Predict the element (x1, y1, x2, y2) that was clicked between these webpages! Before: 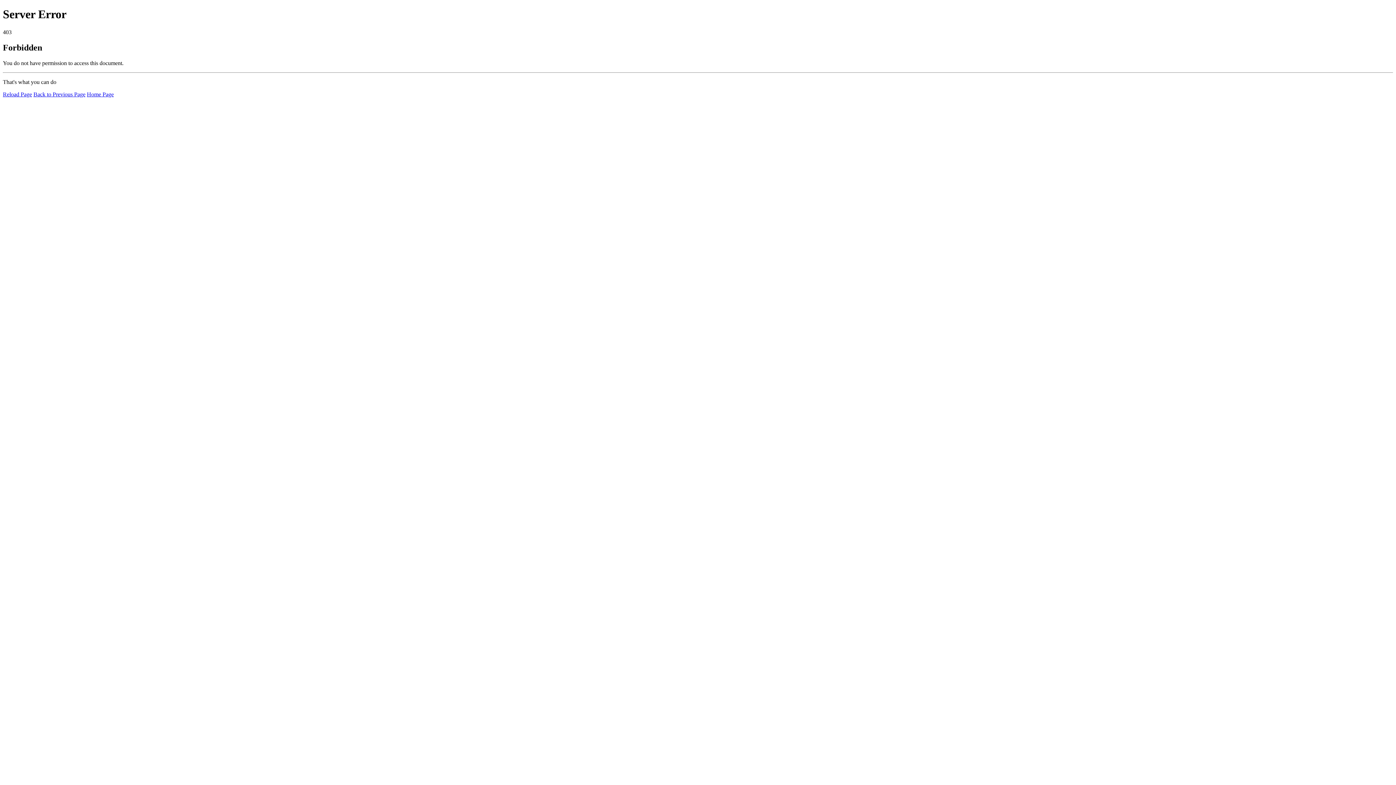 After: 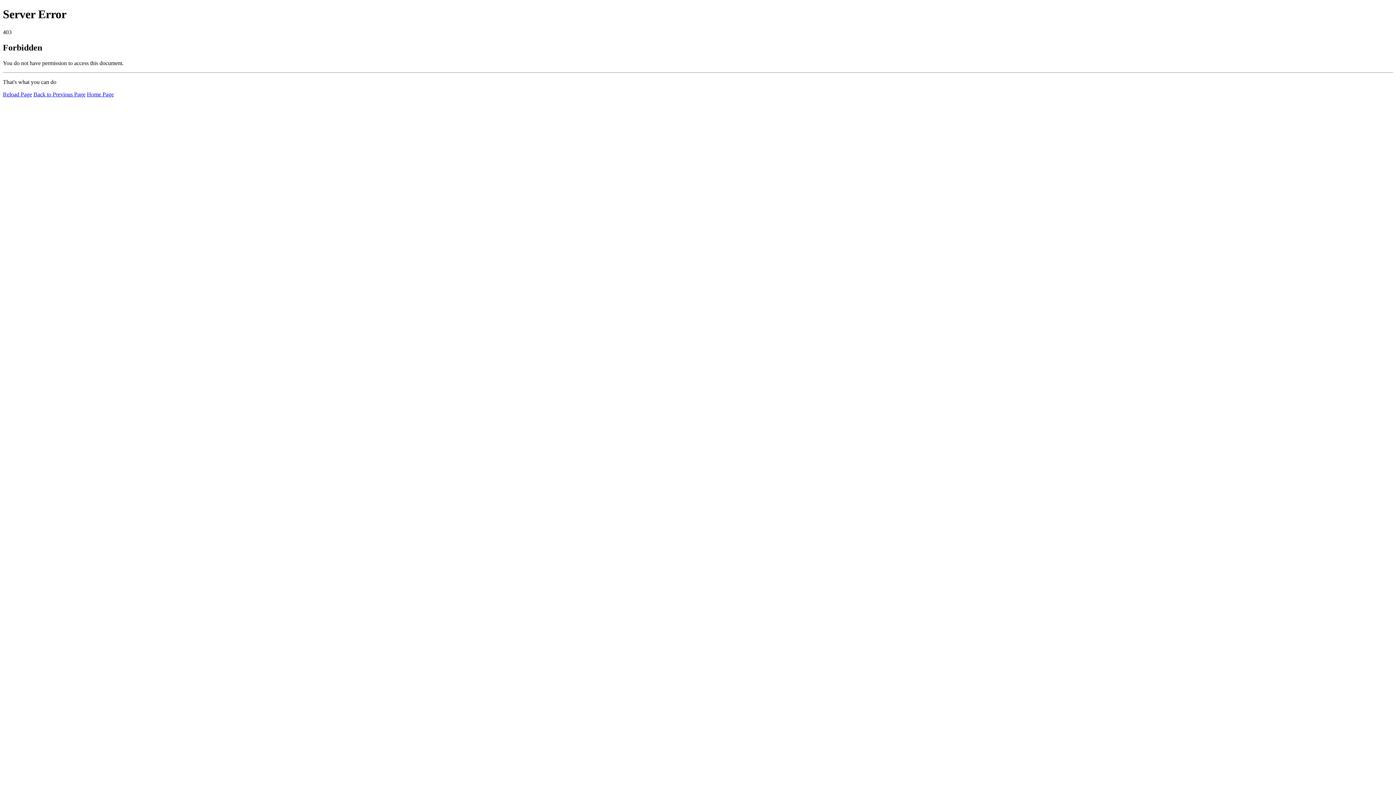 Action: label: Reload Page bbox: (2, 91, 32, 97)